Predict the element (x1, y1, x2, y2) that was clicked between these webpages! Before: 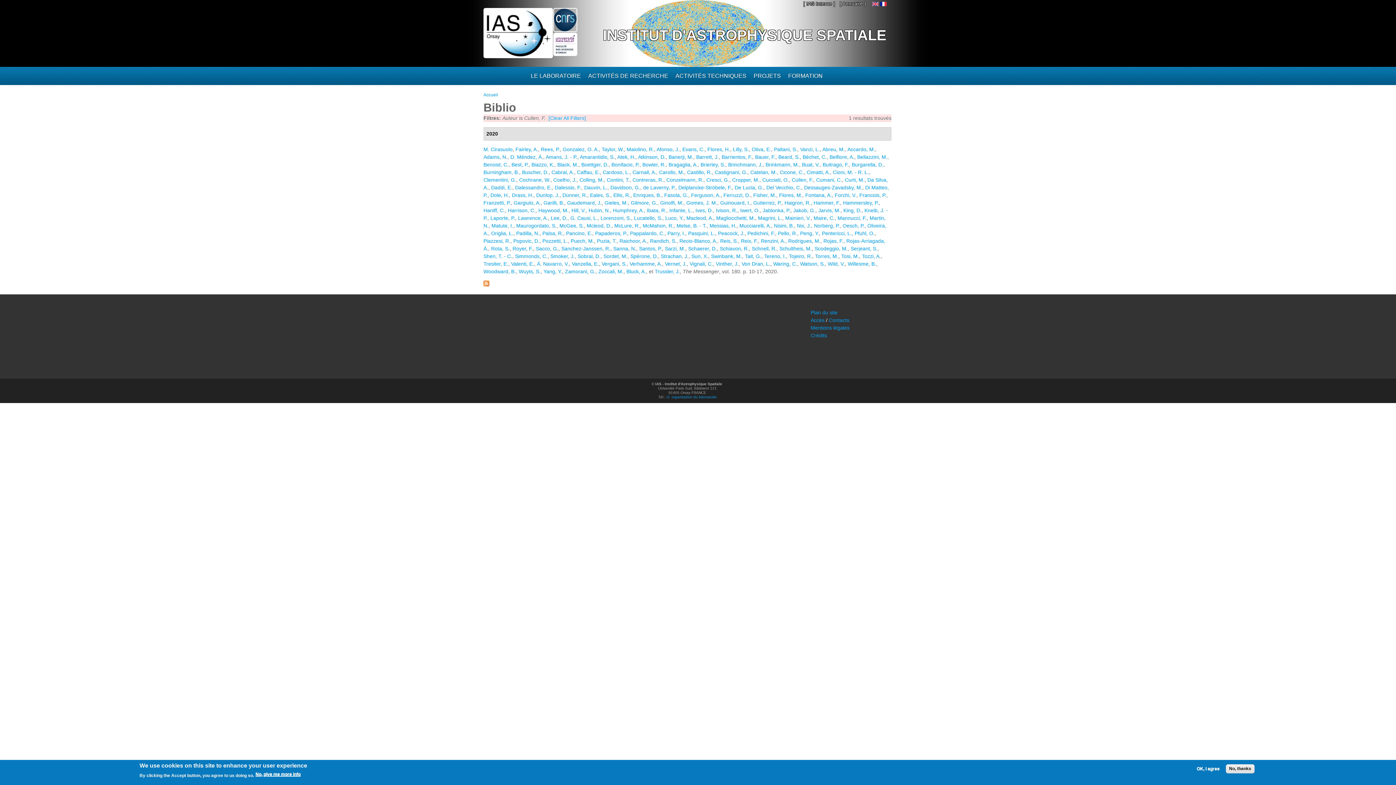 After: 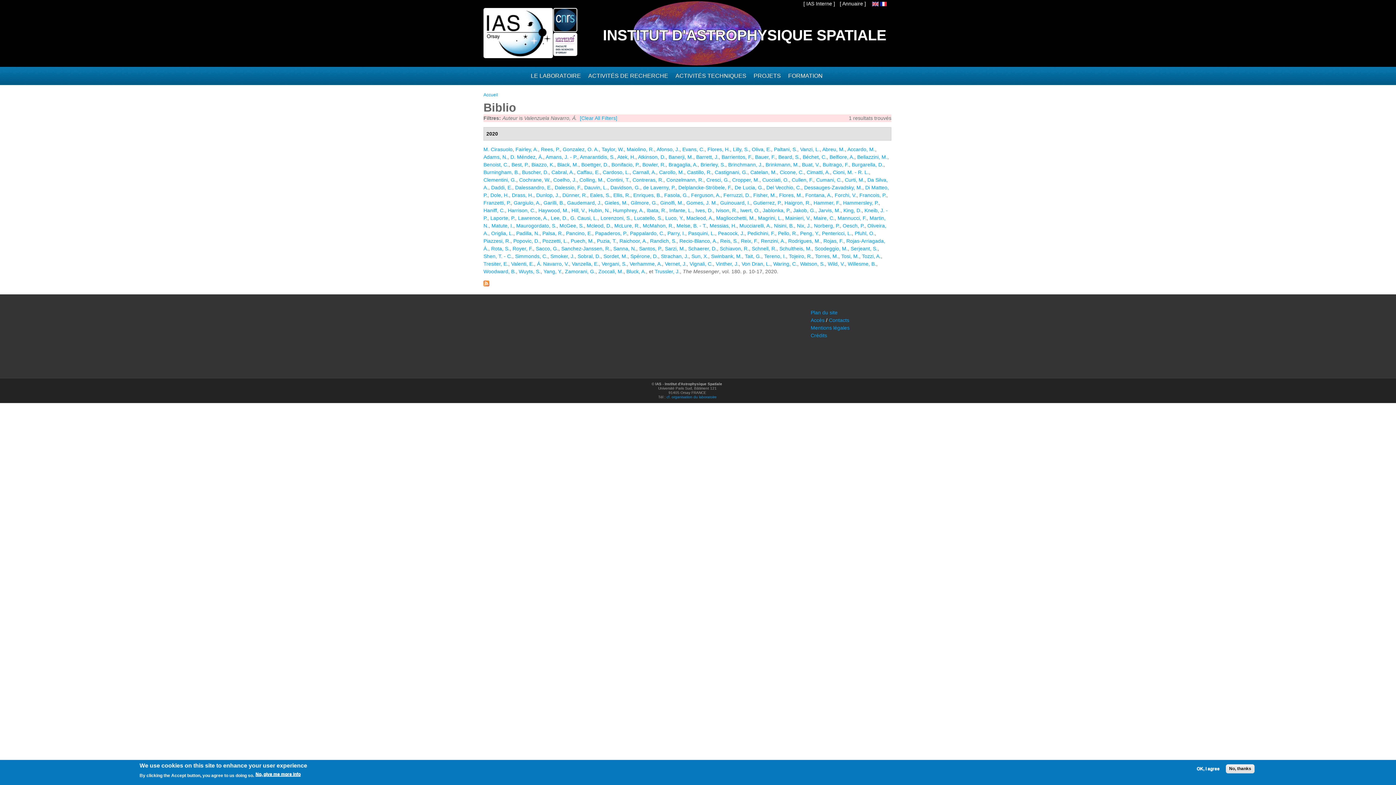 Action: label: Á. Navarro, V. bbox: (537, 261, 569, 266)